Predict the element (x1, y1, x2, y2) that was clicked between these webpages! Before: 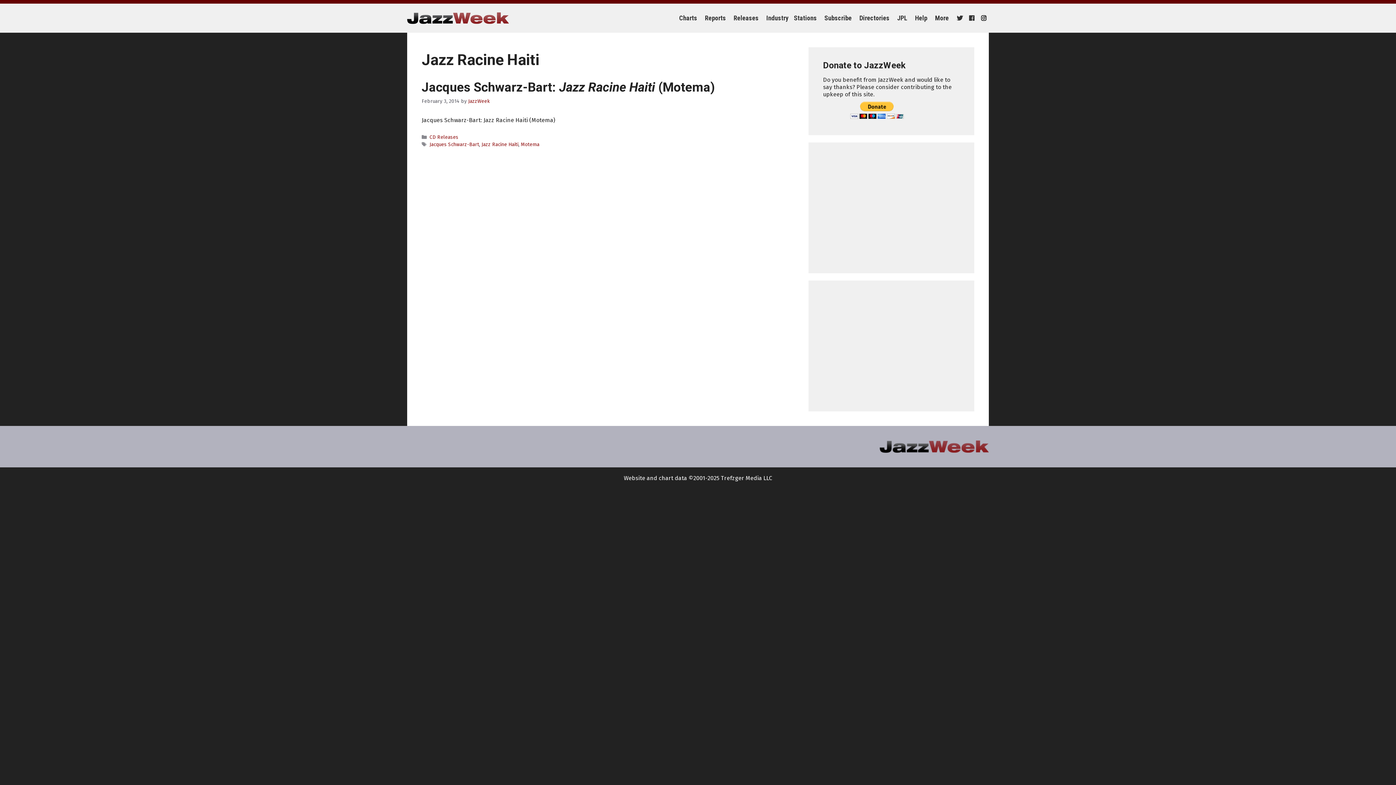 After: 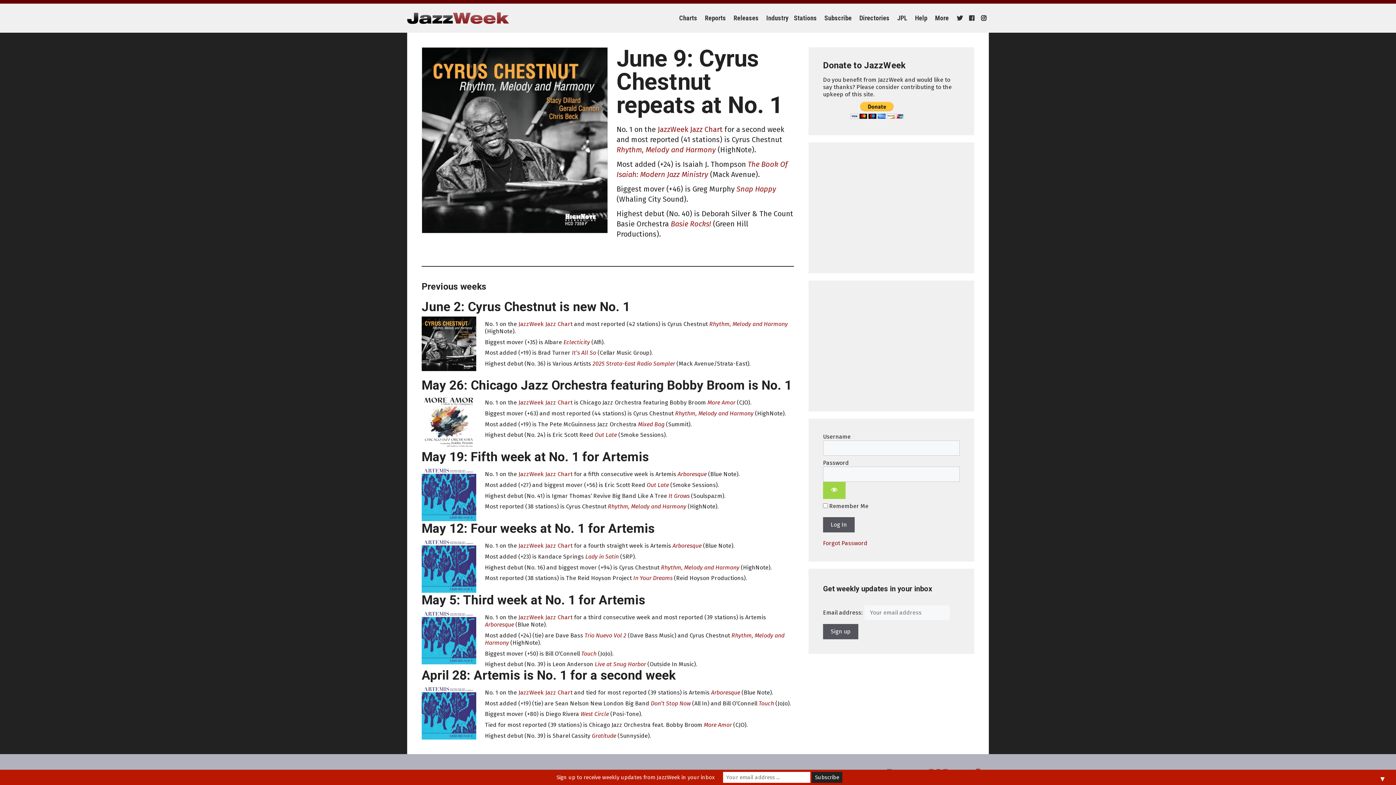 Action: bbox: (880, 442, 989, 449)